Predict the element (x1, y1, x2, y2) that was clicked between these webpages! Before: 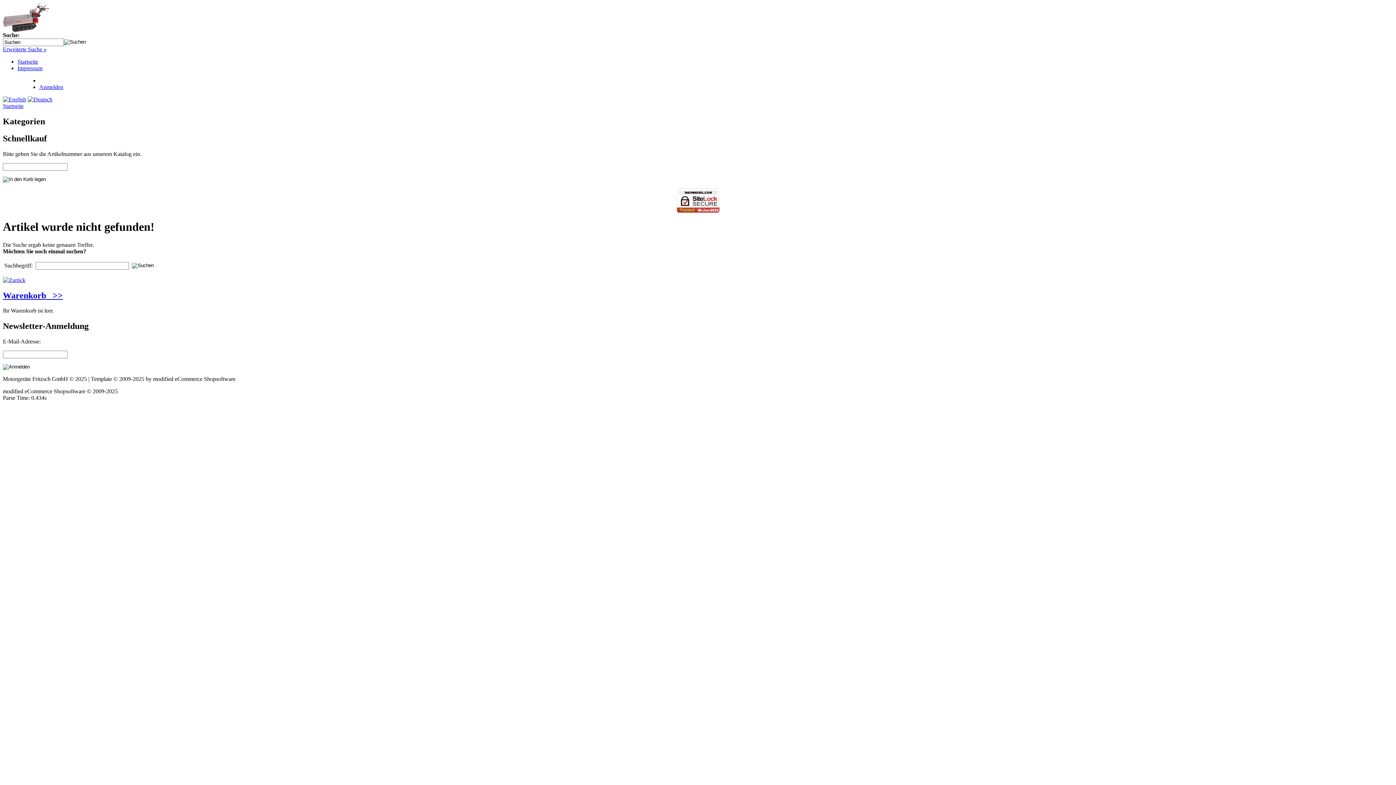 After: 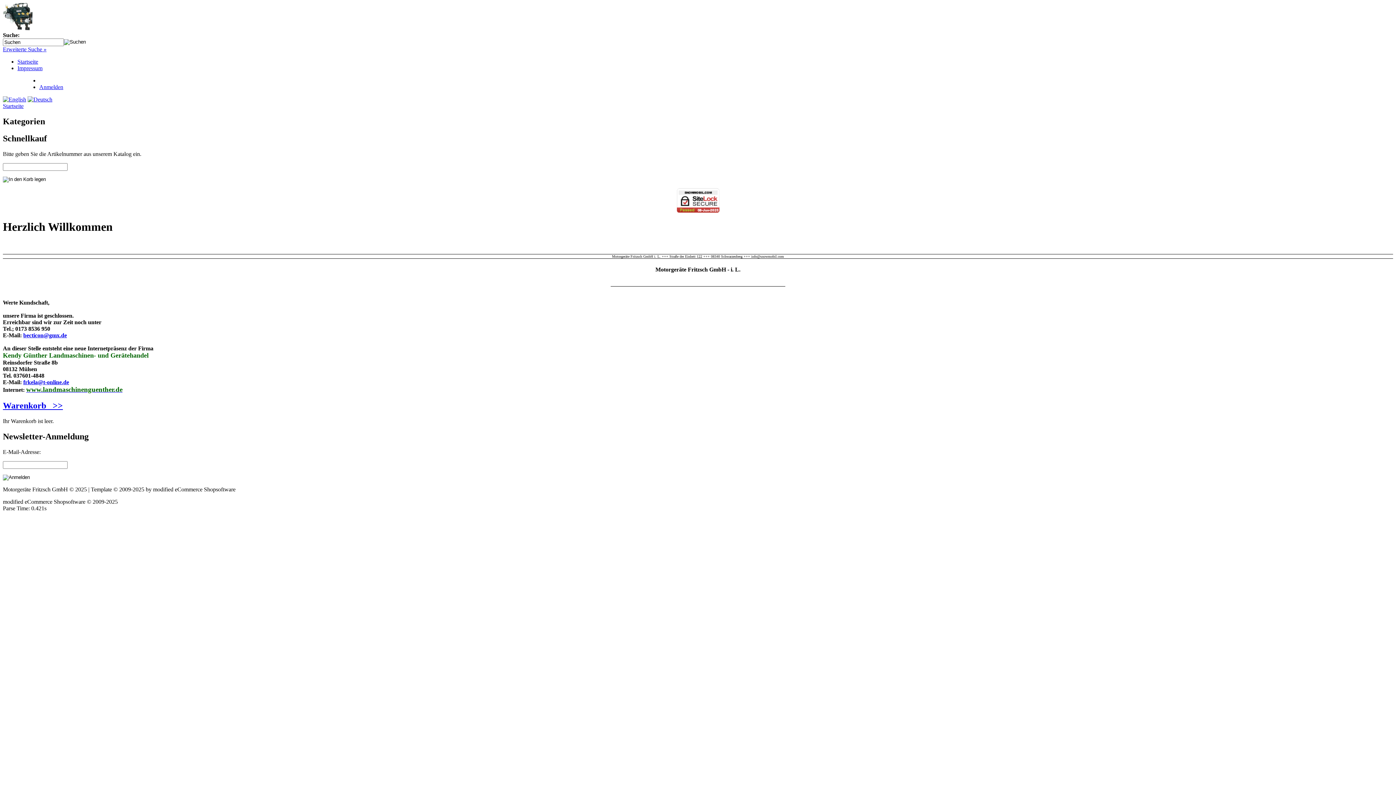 Action: bbox: (17, 58, 38, 64) label: Startseite